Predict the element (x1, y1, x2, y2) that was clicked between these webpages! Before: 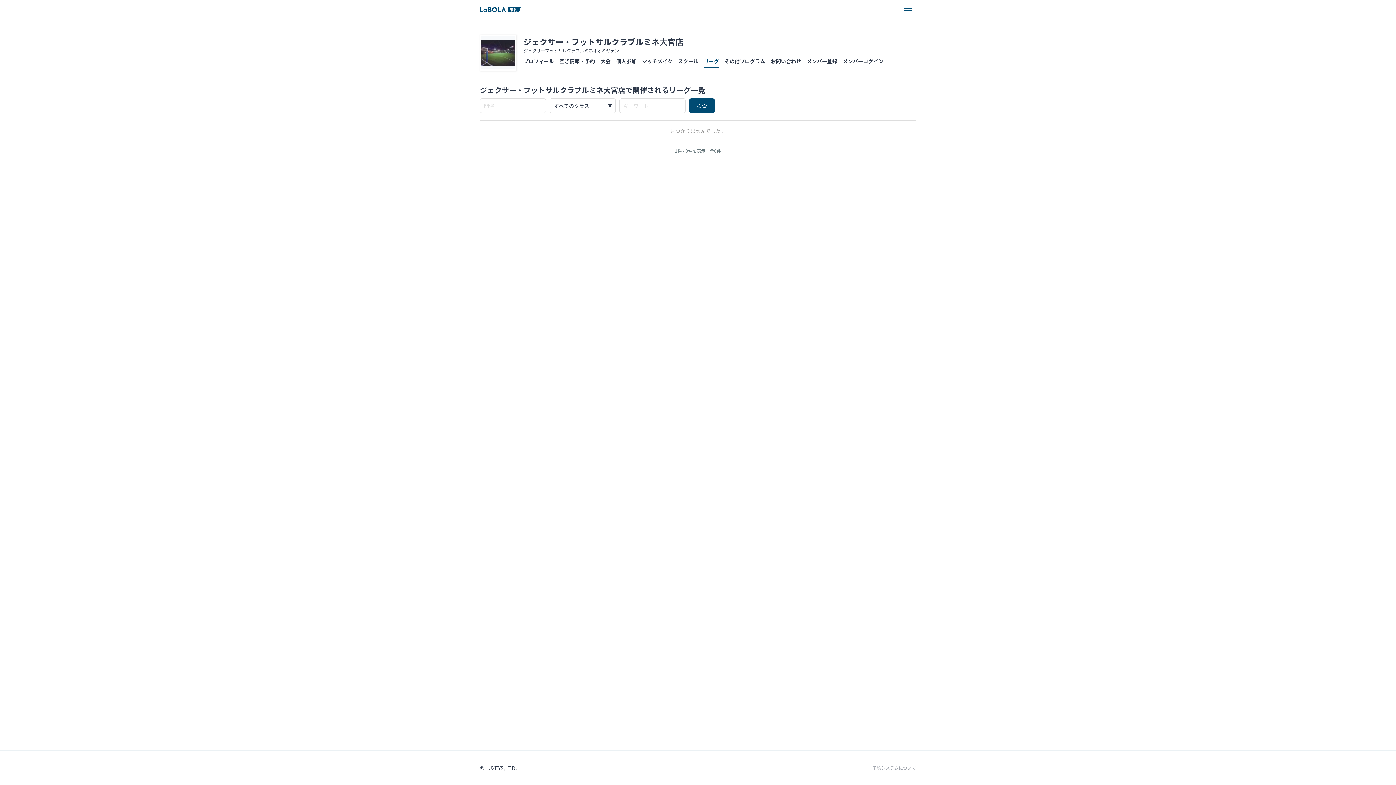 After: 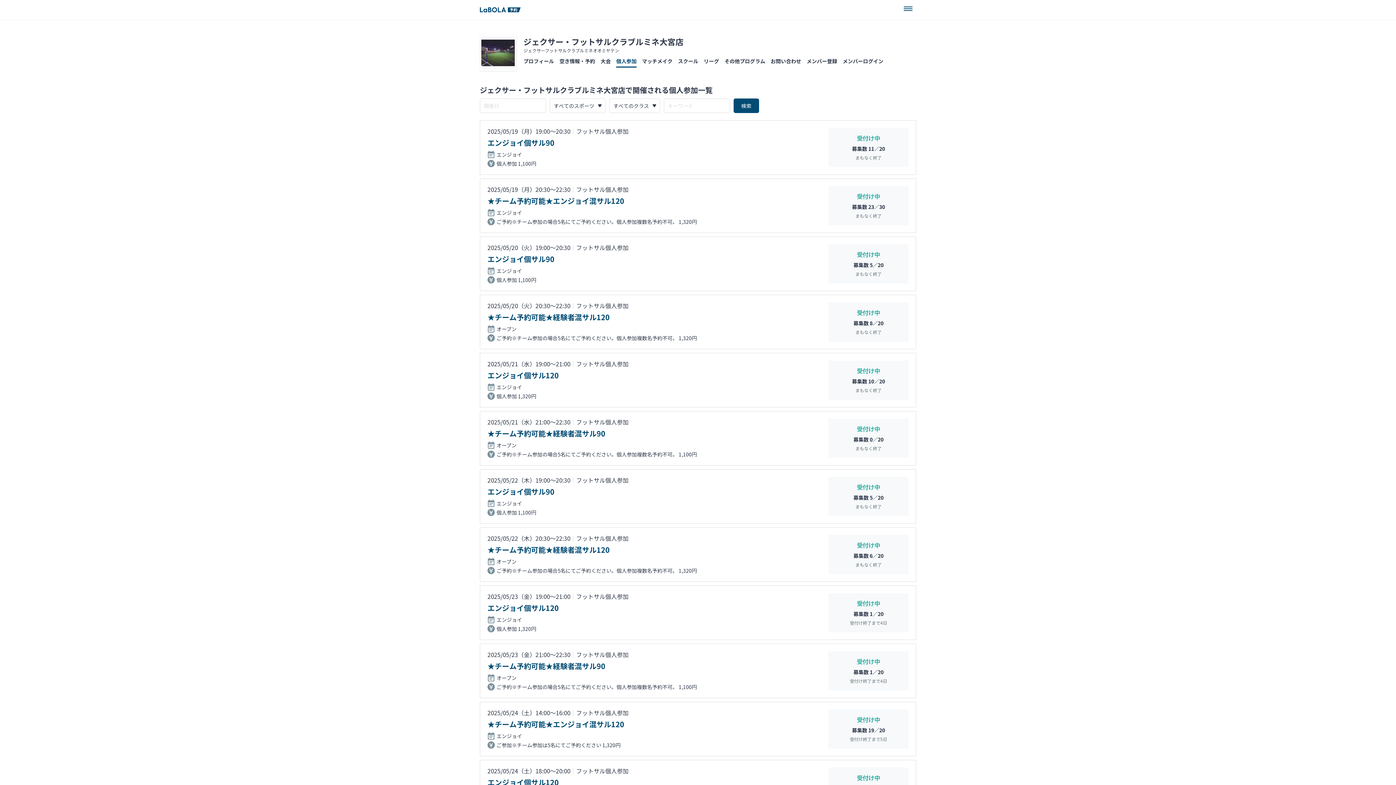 Action: label: 個人参加 bbox: (616, 54, 636, 67)